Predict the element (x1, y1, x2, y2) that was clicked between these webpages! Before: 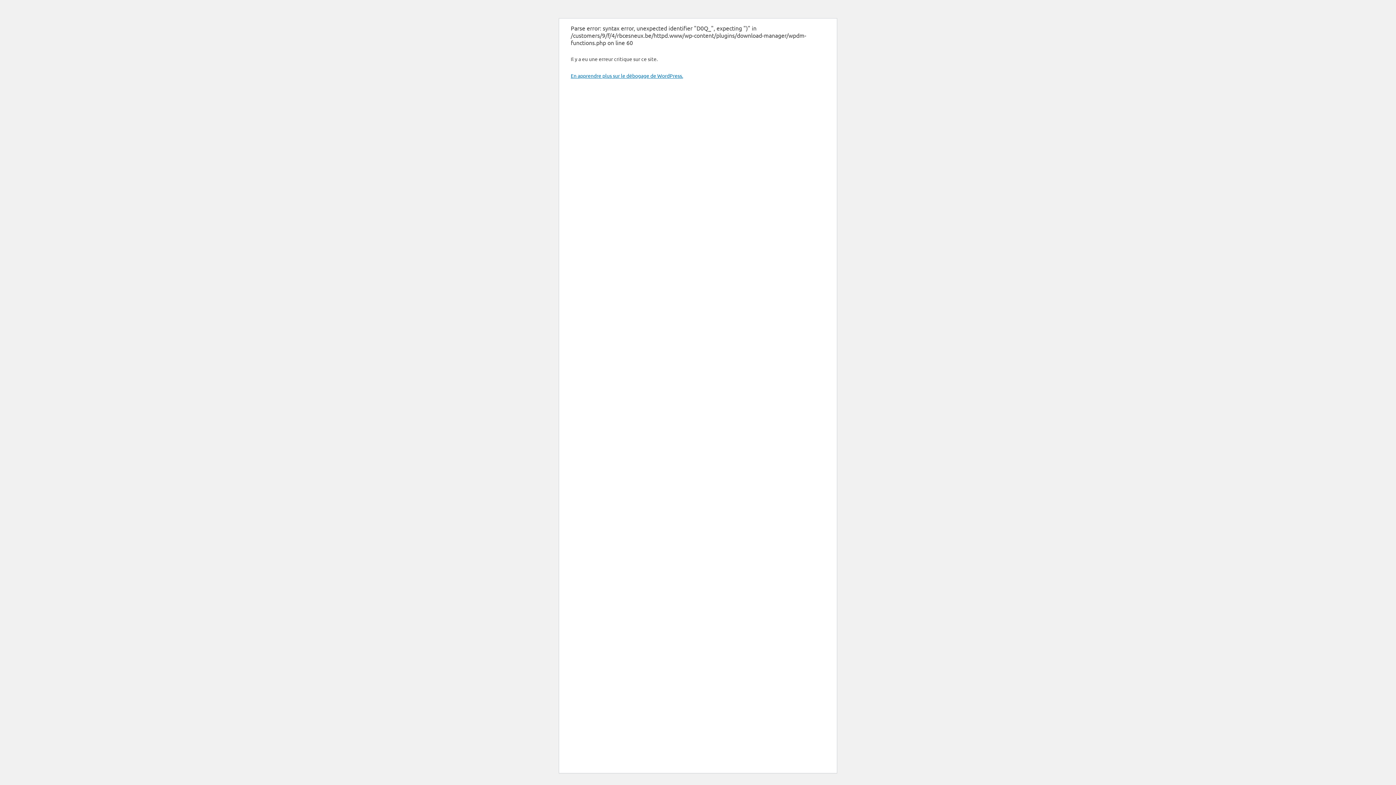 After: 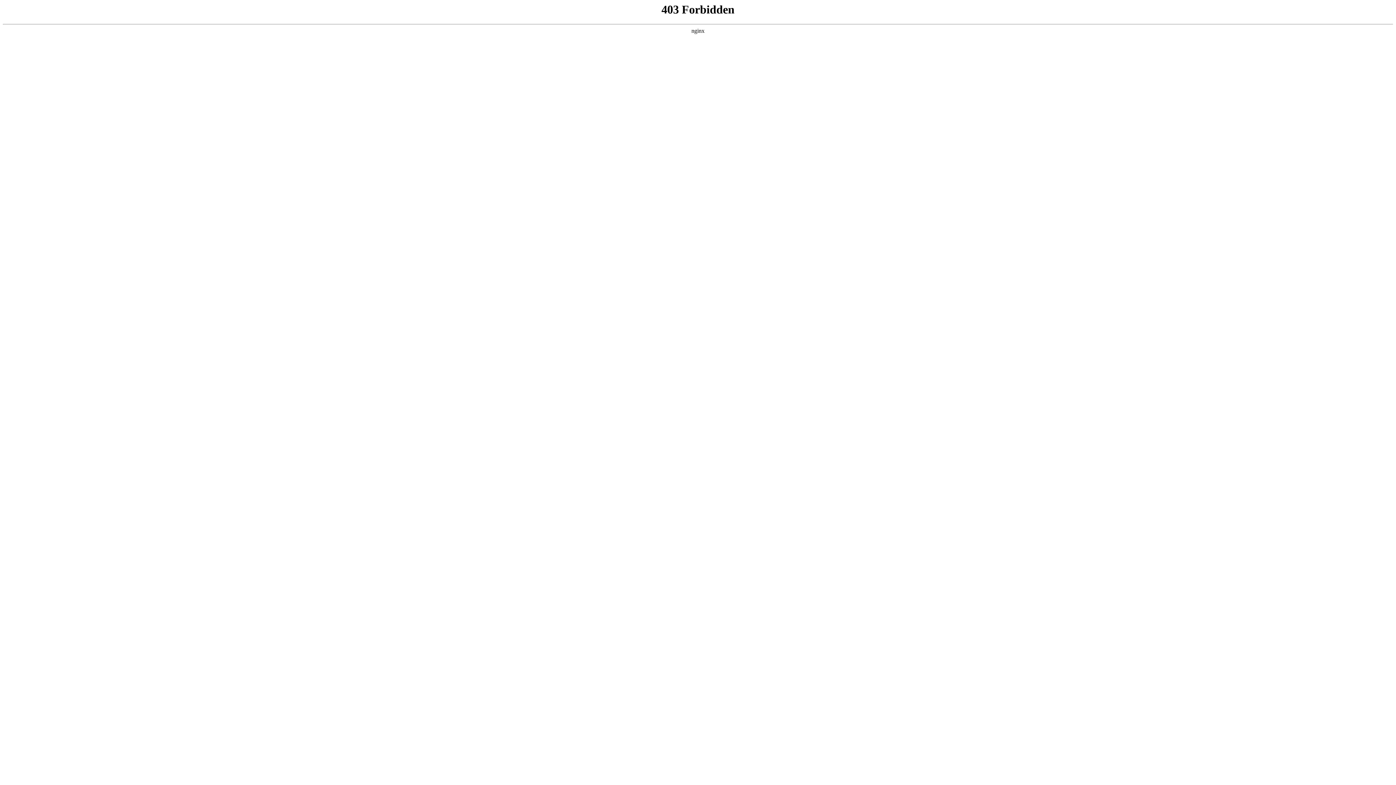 Action: label: En apprendre plus sur le débogage de WordPress. bbox: (570, 72, 683, 78)